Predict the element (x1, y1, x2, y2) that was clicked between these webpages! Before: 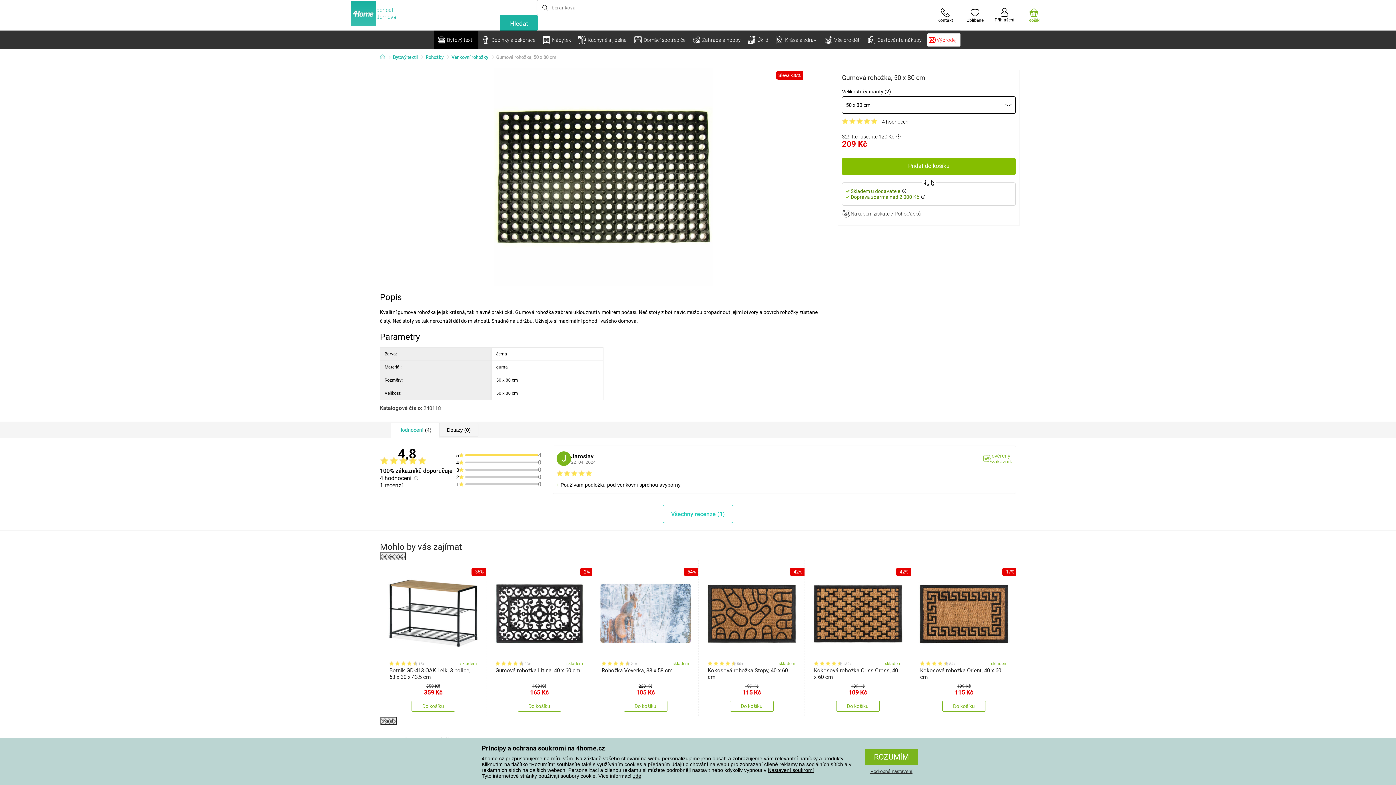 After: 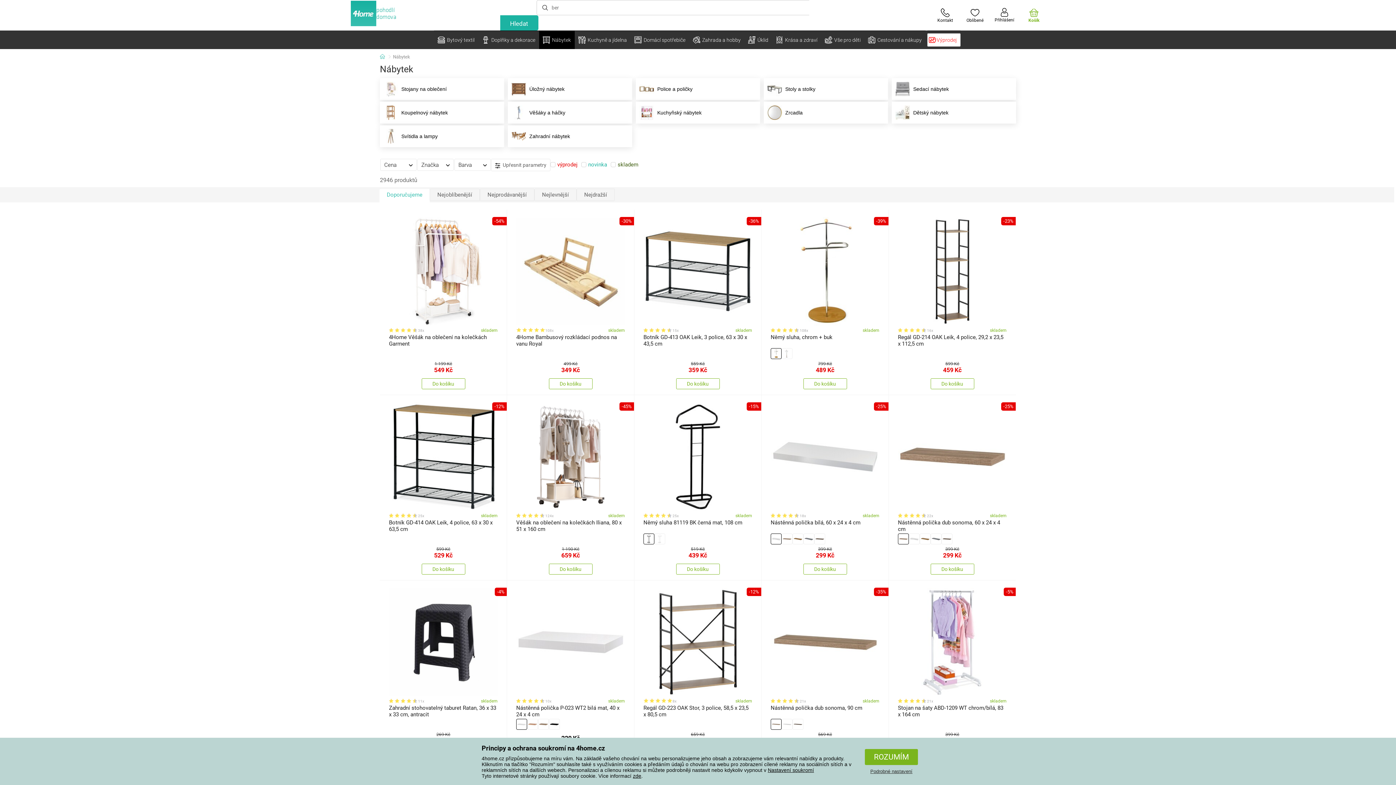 Action: label: Nábytek bbox: (539, 30, 574, 49)